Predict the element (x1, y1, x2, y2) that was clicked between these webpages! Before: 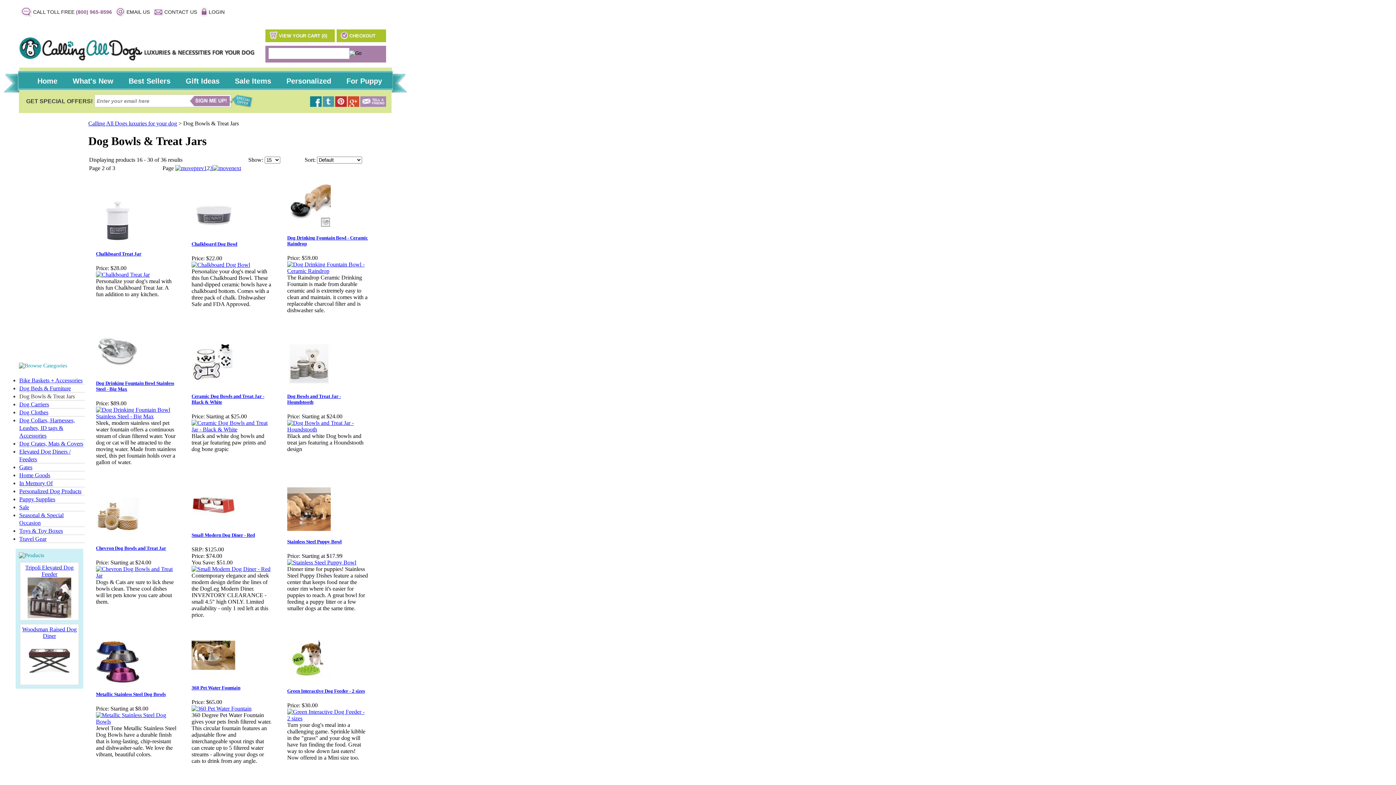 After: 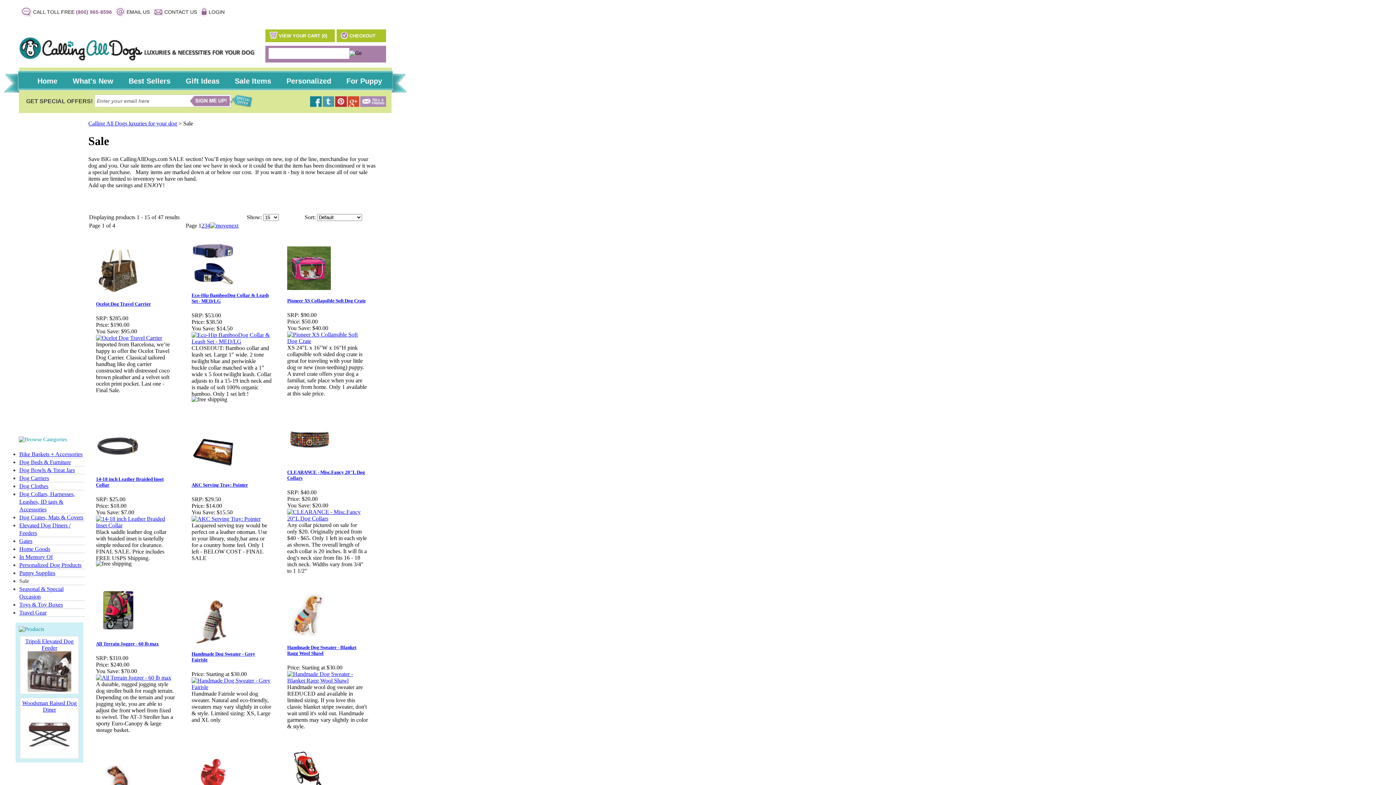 Action: bbox: (19, 504, 29, 510) label: Sale